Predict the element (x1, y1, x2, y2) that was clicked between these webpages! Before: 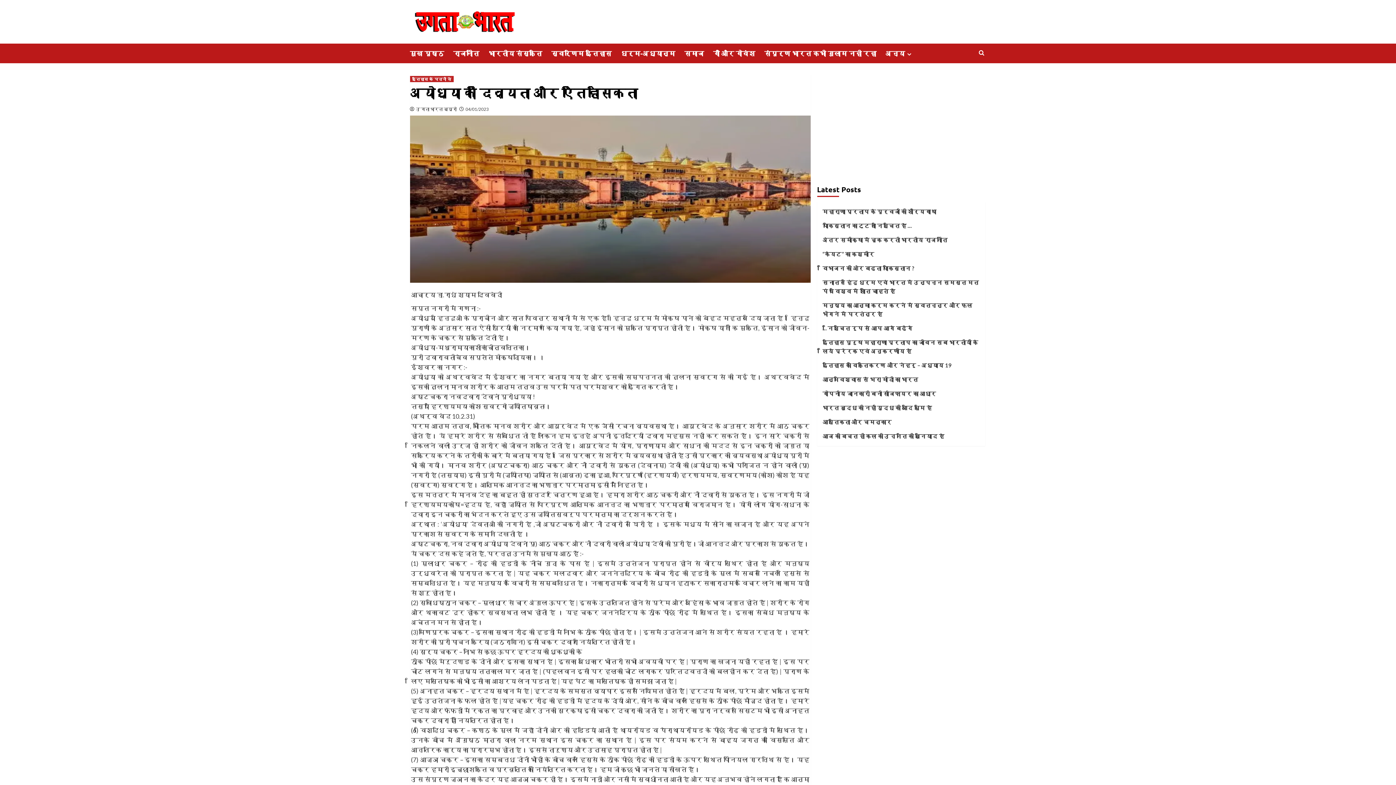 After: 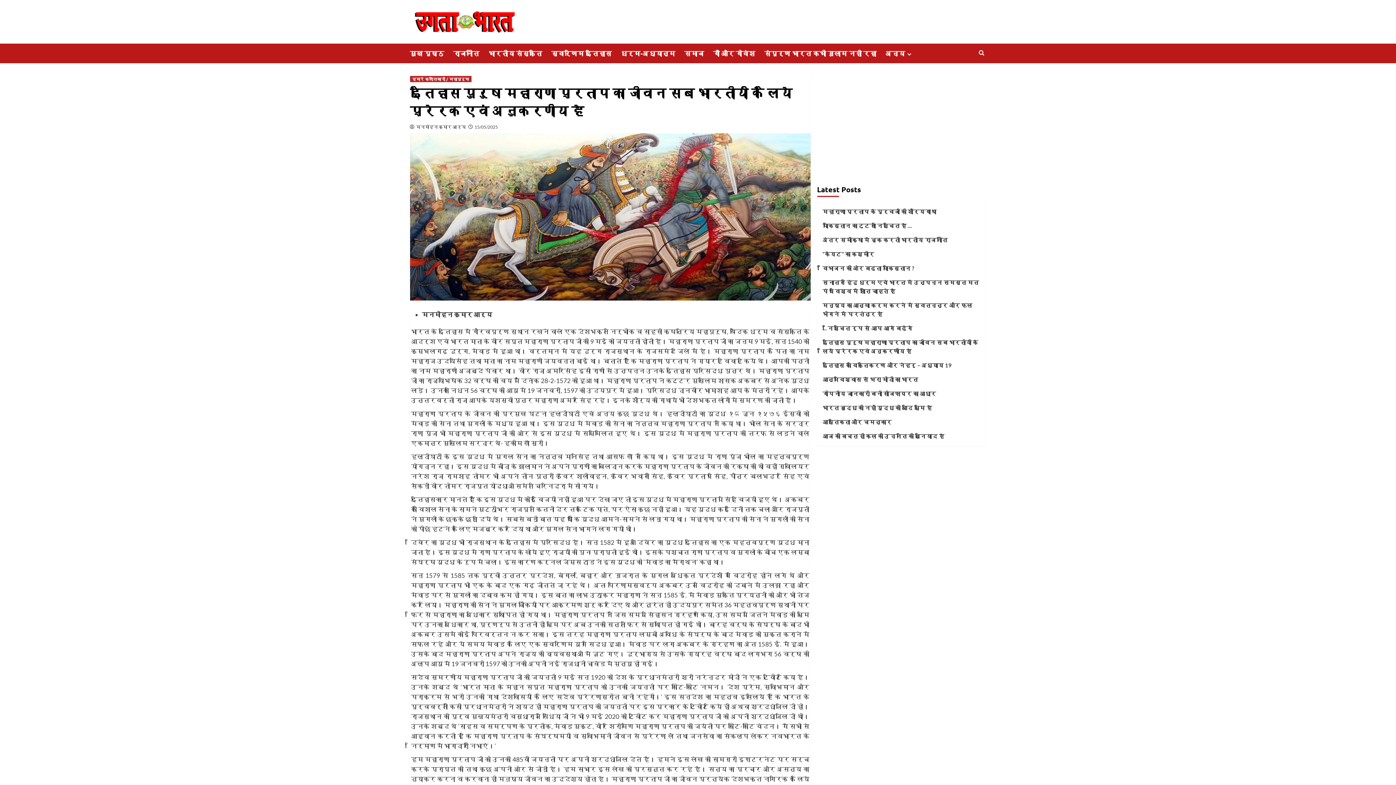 Action: label: इतिहास पुरुष महाराणा प्रताप का जीवन सब भारतीयों के लिये प्रेरक एवं अनुकरणीय है bbox: (822, 338, 979, 361)